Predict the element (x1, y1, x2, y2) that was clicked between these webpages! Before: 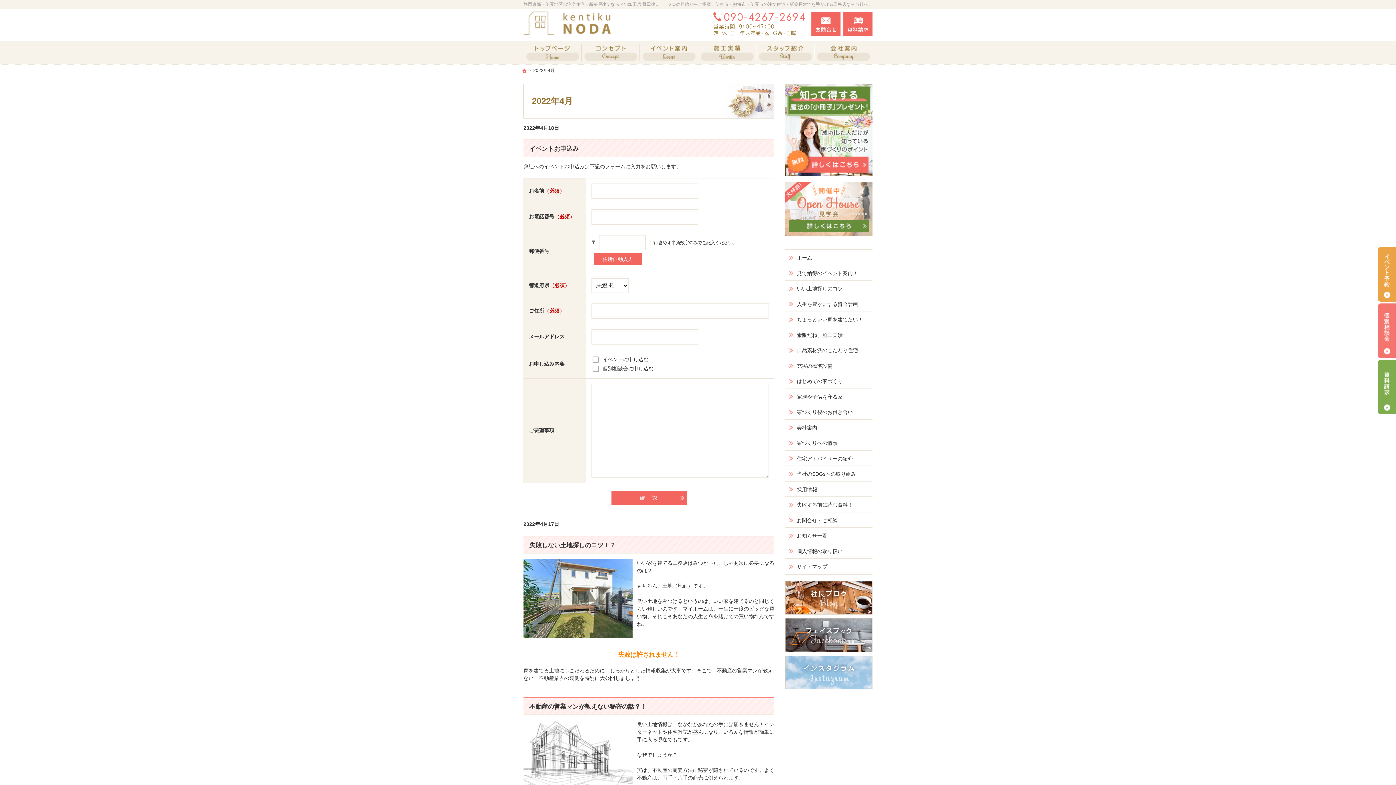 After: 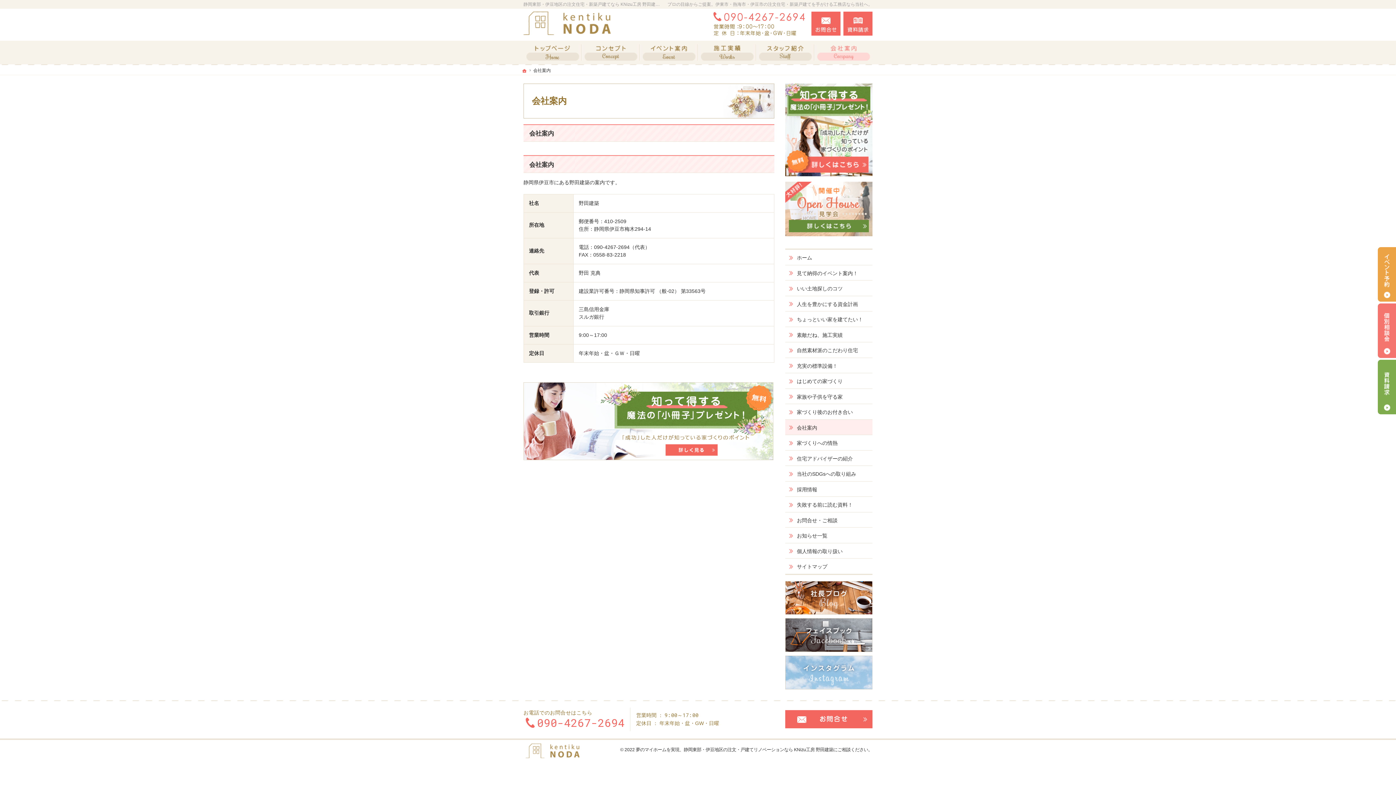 Action: bbox: (814, 40, 872, 64) label: 会社案内